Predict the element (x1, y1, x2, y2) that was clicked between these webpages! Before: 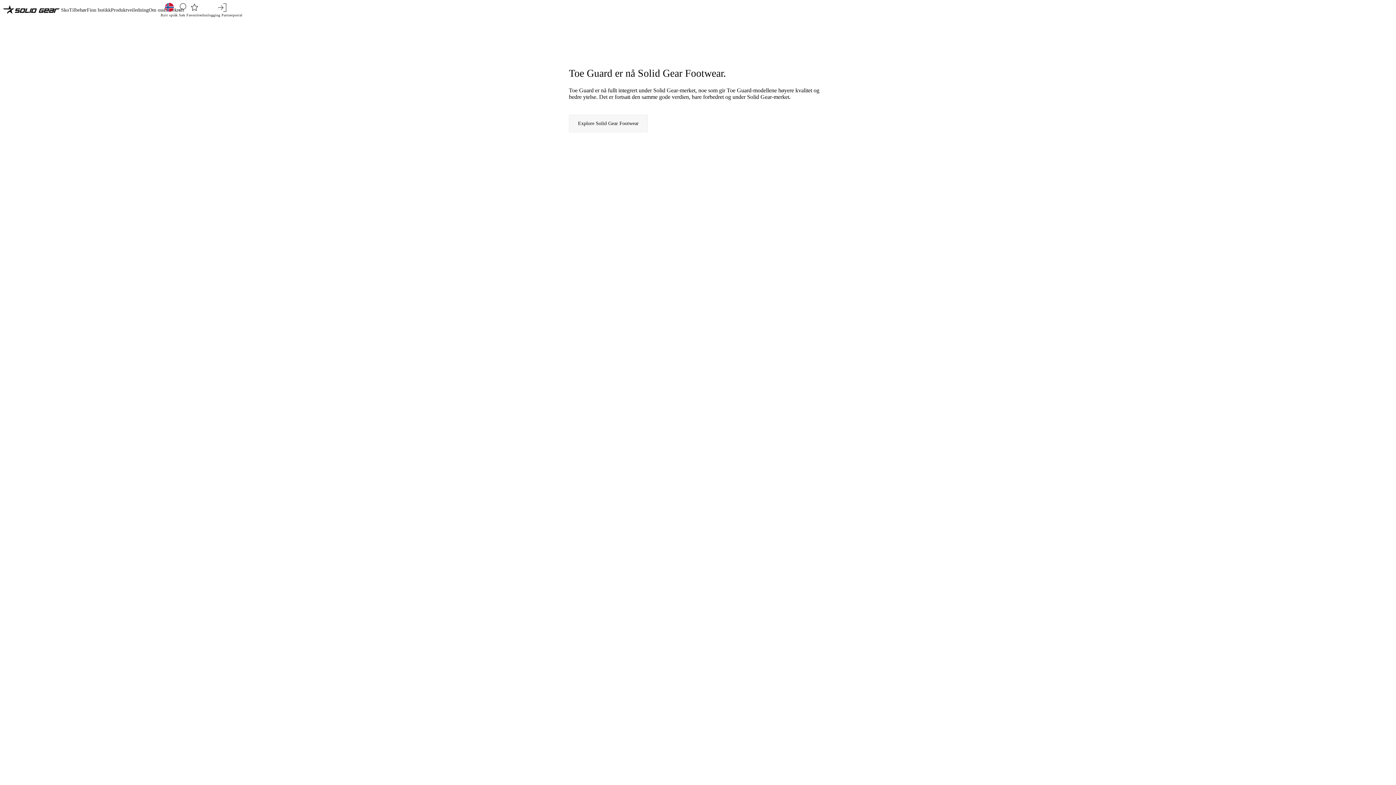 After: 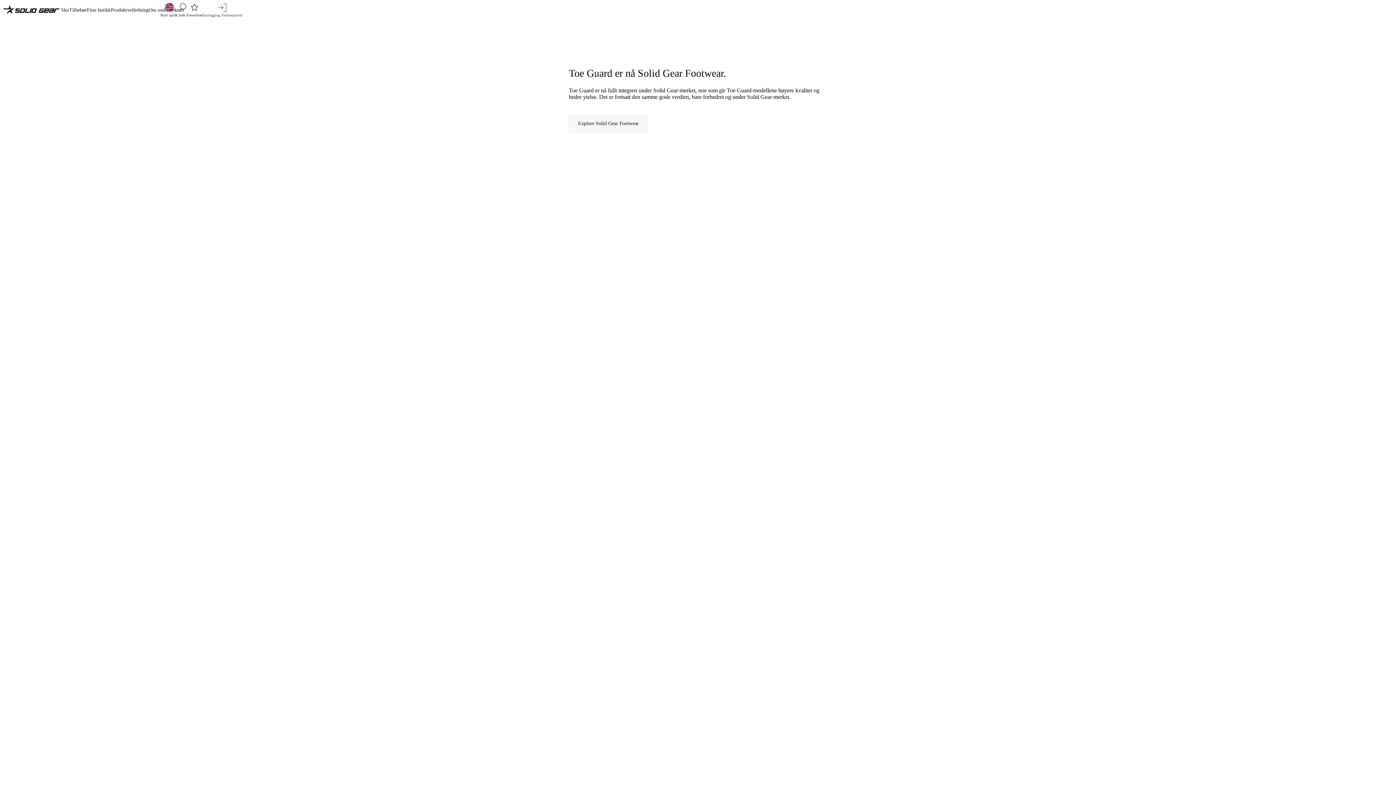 Action: label: Innlogging Partnerportal bbox: (202, 3, 242, 16)